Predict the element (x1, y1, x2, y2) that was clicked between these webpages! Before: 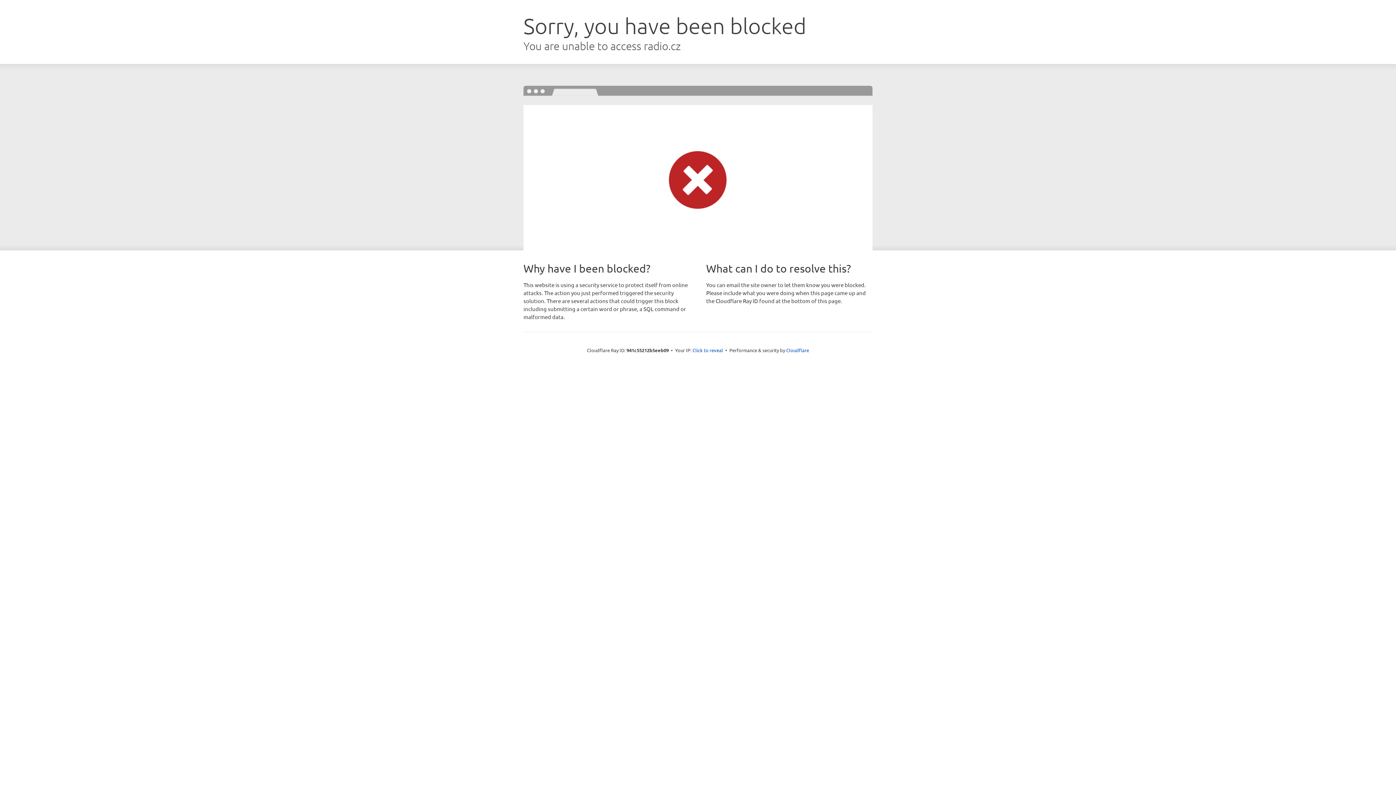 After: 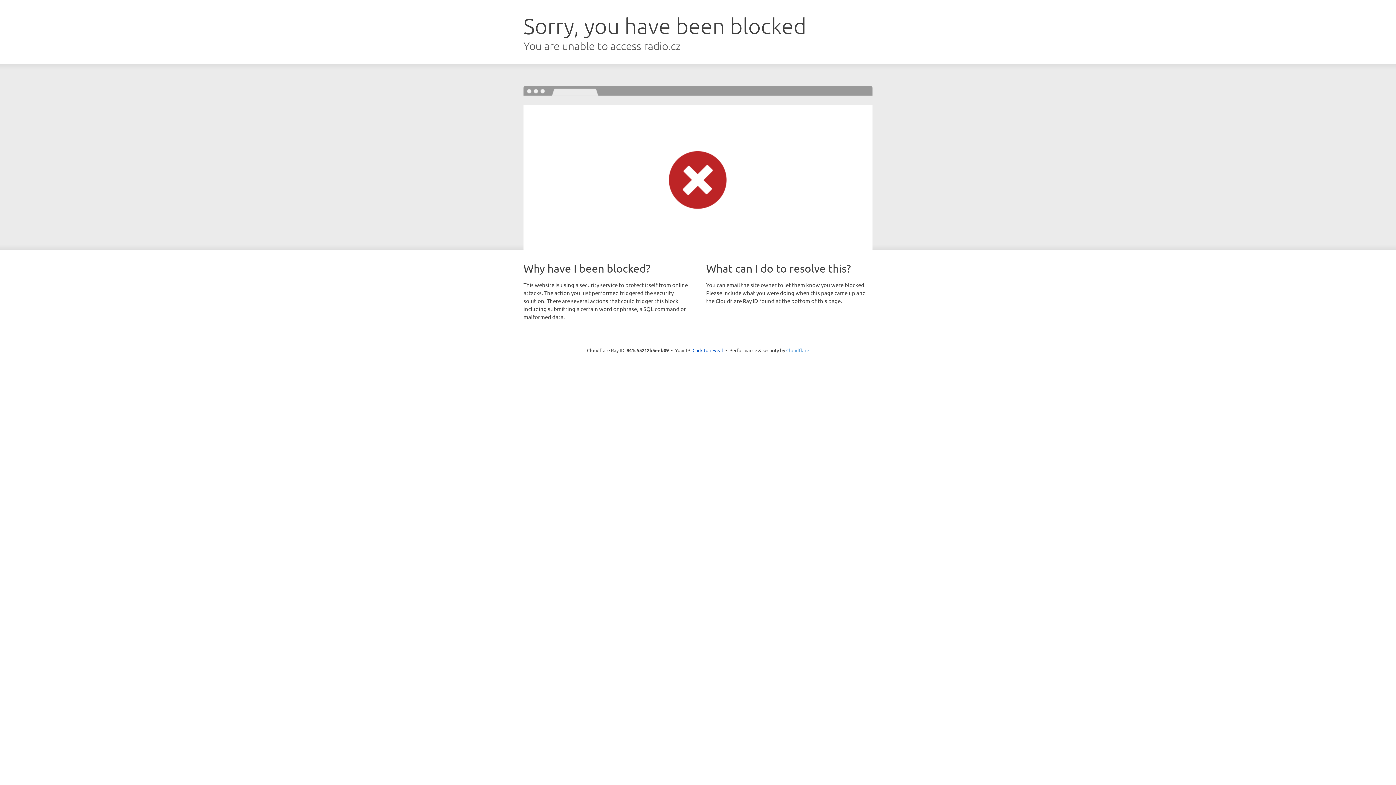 Action: label: Cloudflare bbox: (786, 347, 809, 353)